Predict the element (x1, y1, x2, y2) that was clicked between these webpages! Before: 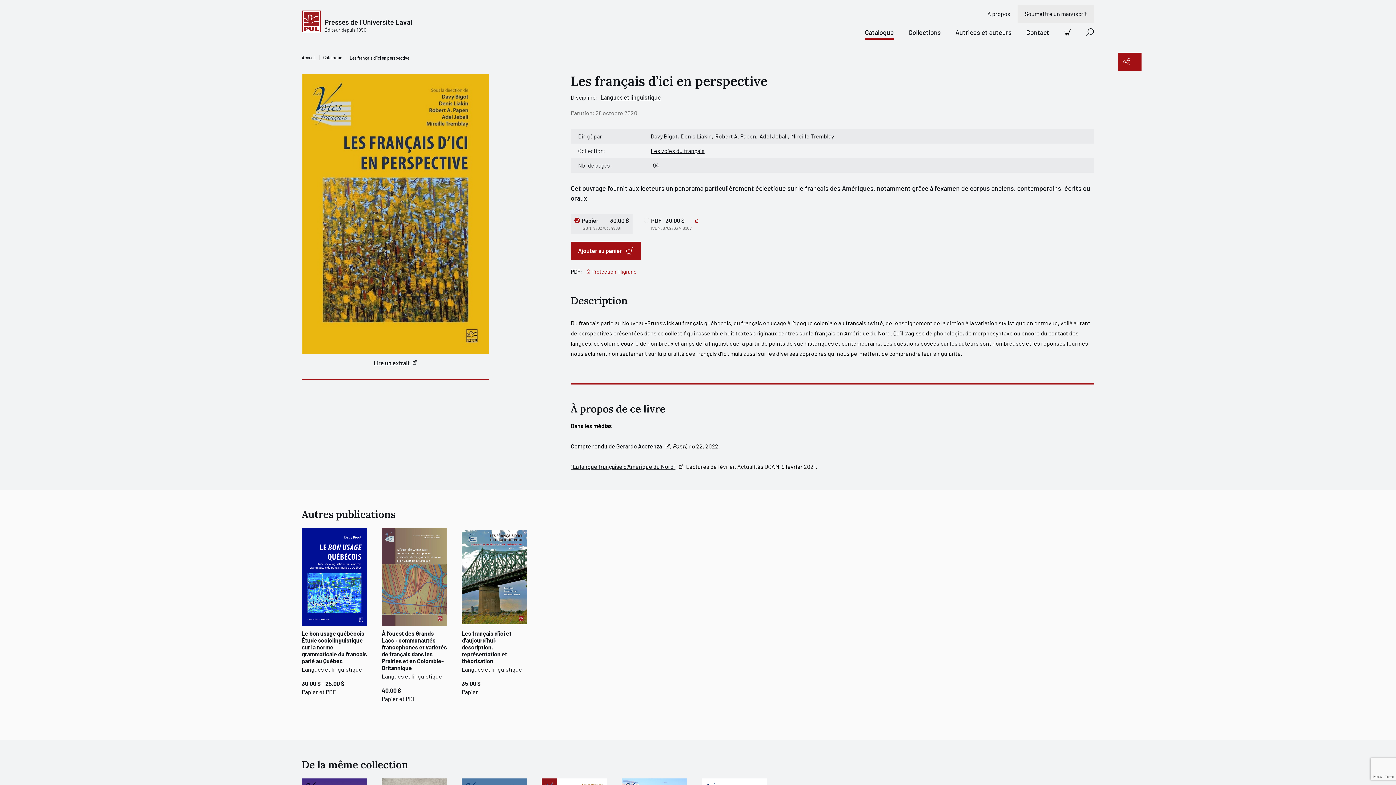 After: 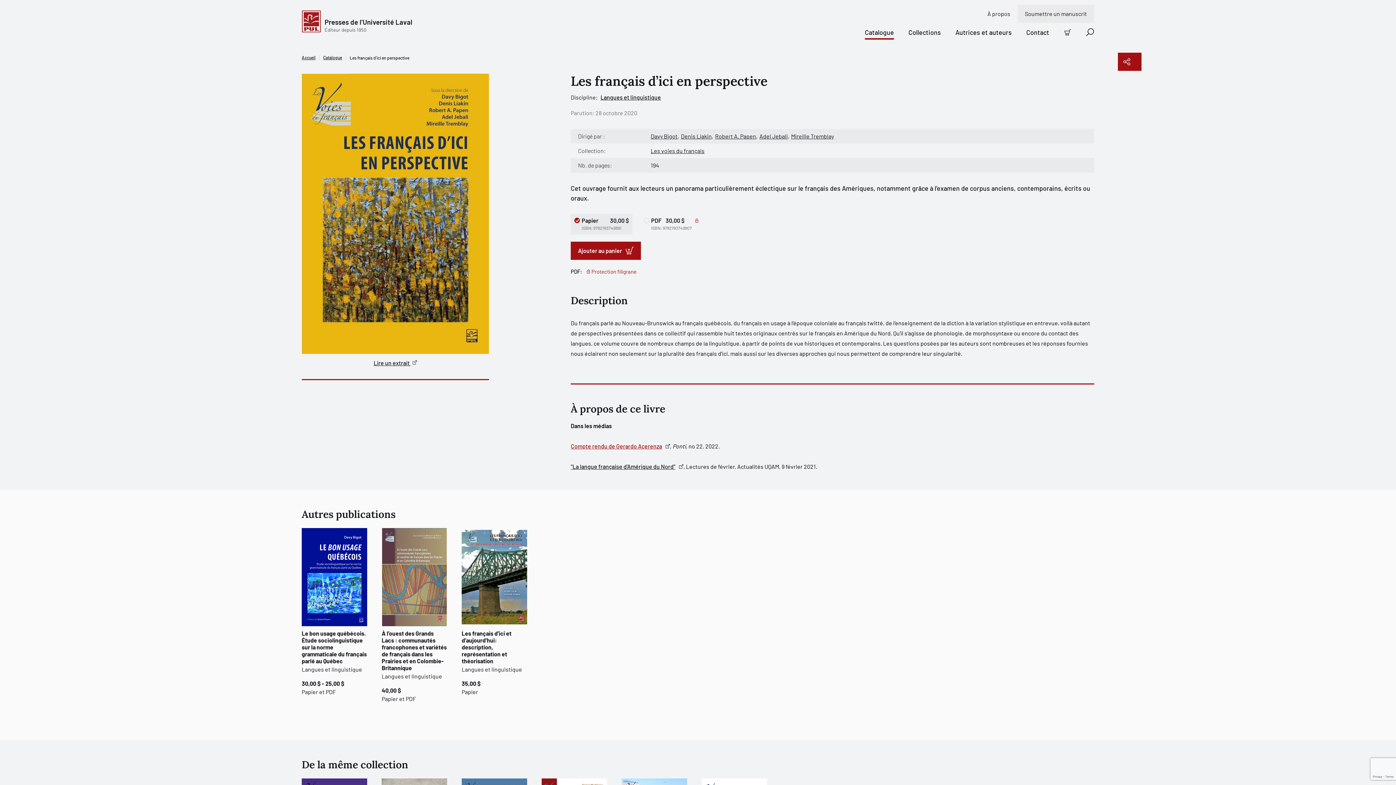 Action: label: Compte rendu de Gerardo Acerenza bbox: (570, 442, 670, 449)